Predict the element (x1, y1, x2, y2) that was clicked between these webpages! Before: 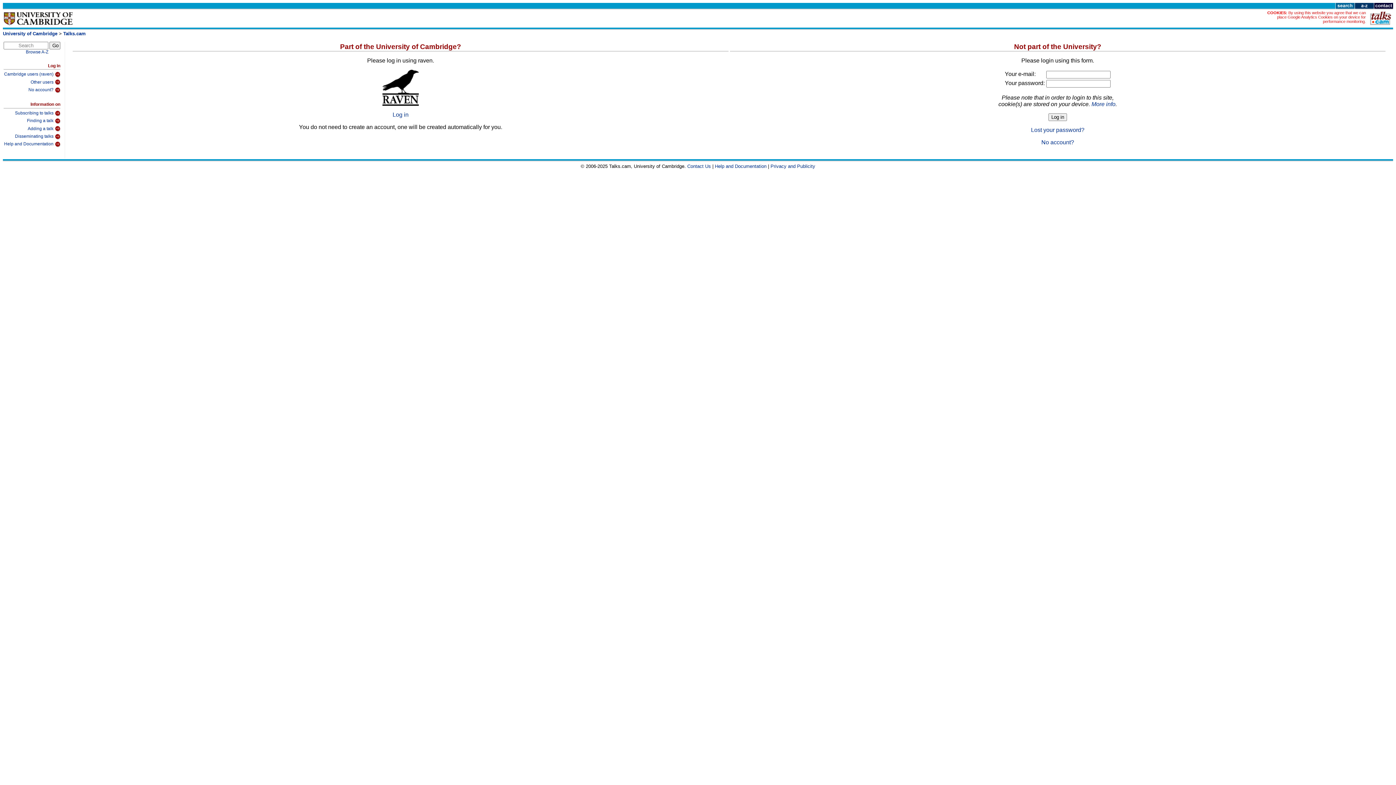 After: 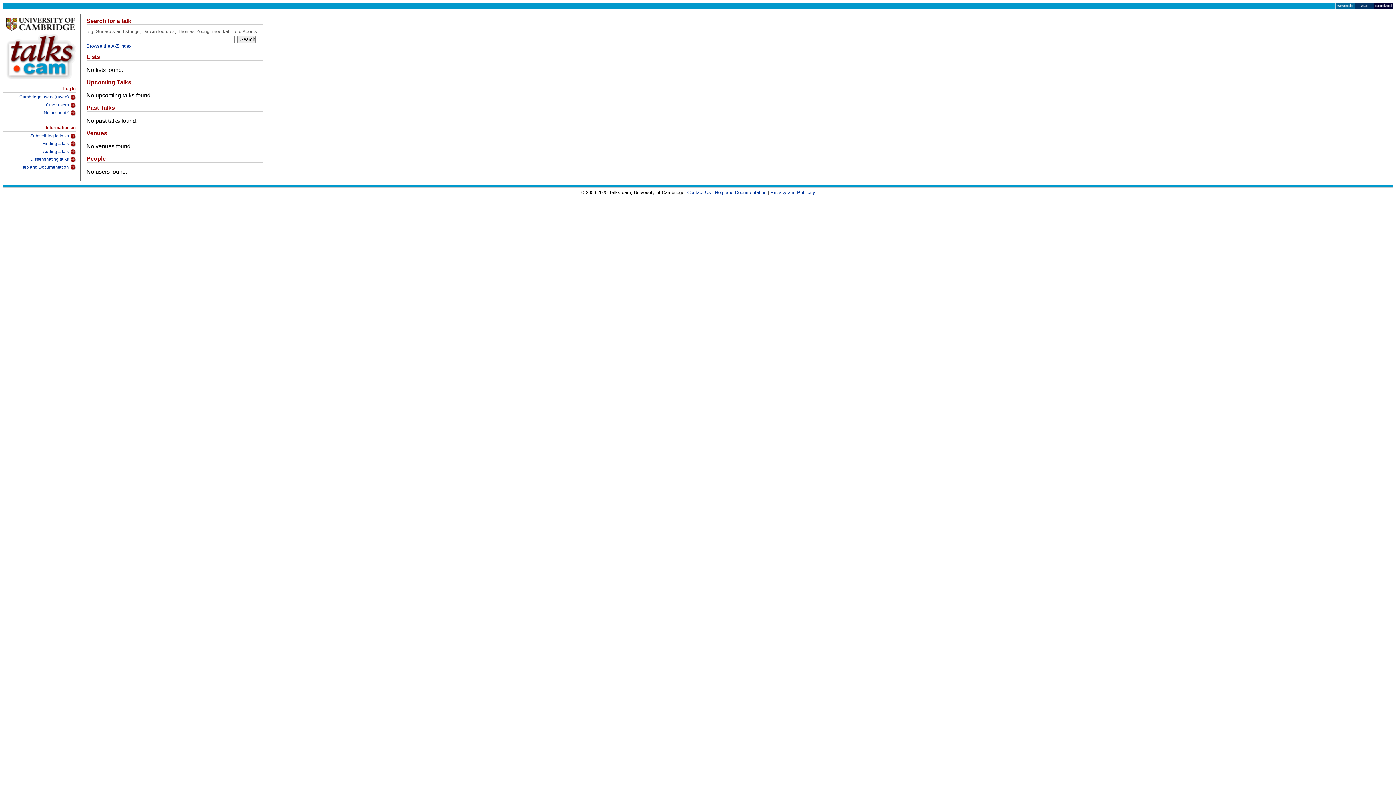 Action: bbox: (1335, 4, 1354, 10)